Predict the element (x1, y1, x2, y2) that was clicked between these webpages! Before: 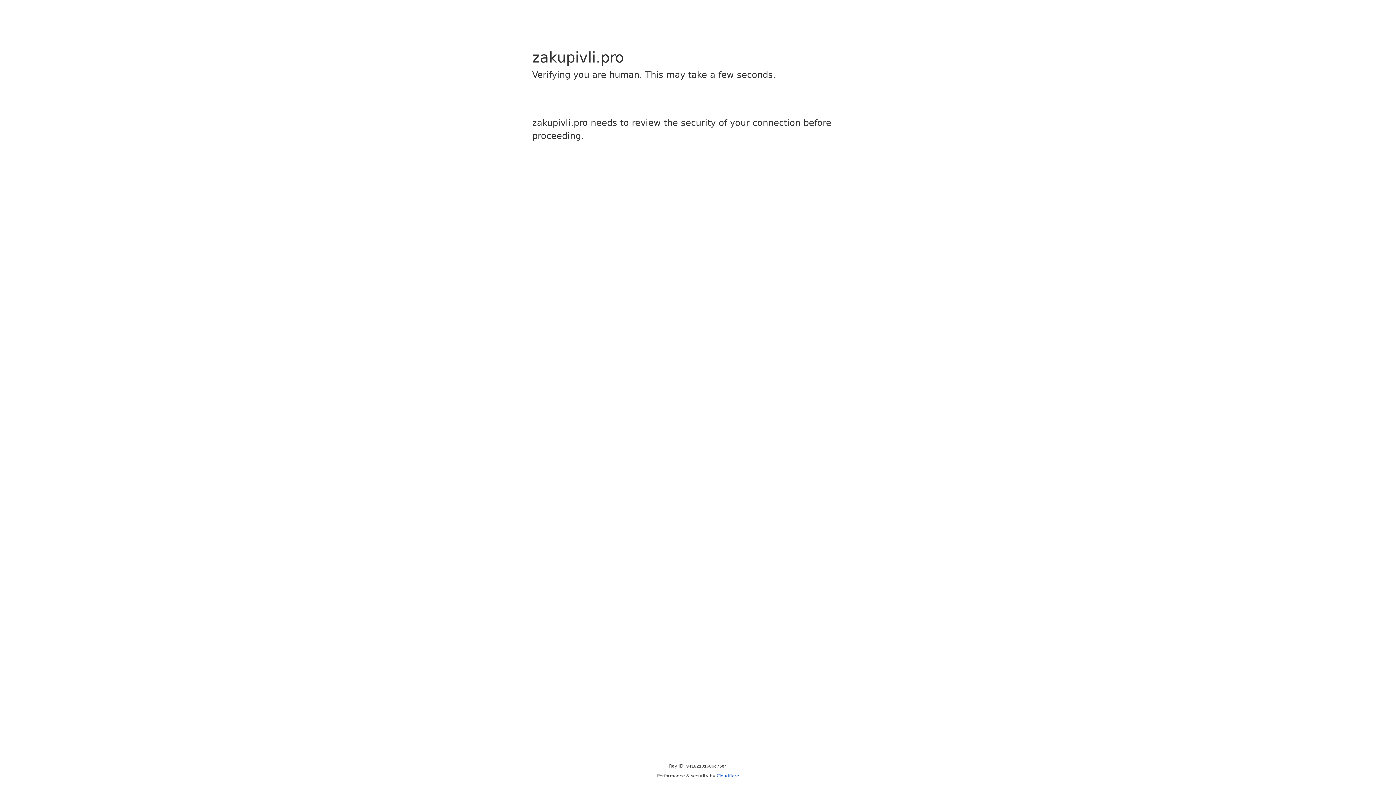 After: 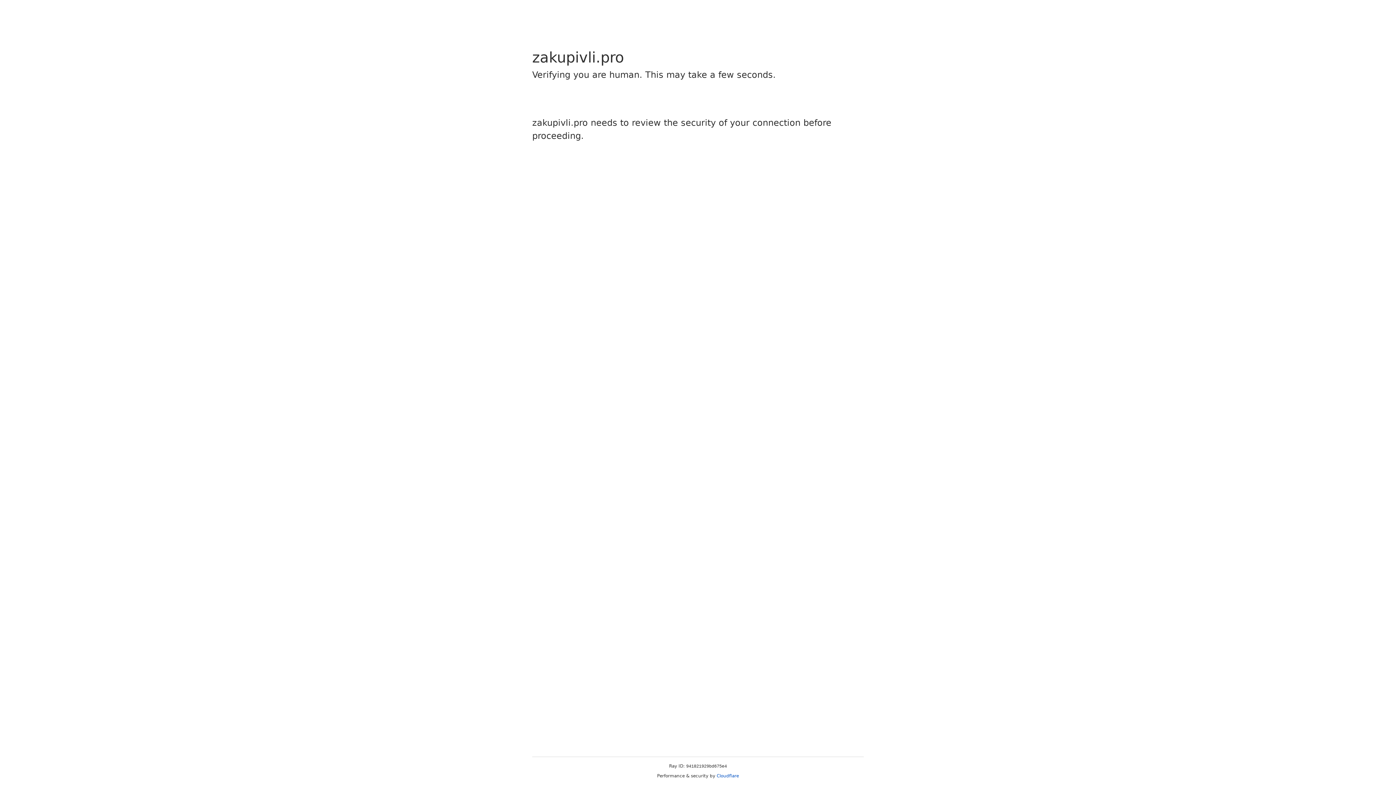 Action: bbox: (716, 773, 739, 778) label: Cloudflare